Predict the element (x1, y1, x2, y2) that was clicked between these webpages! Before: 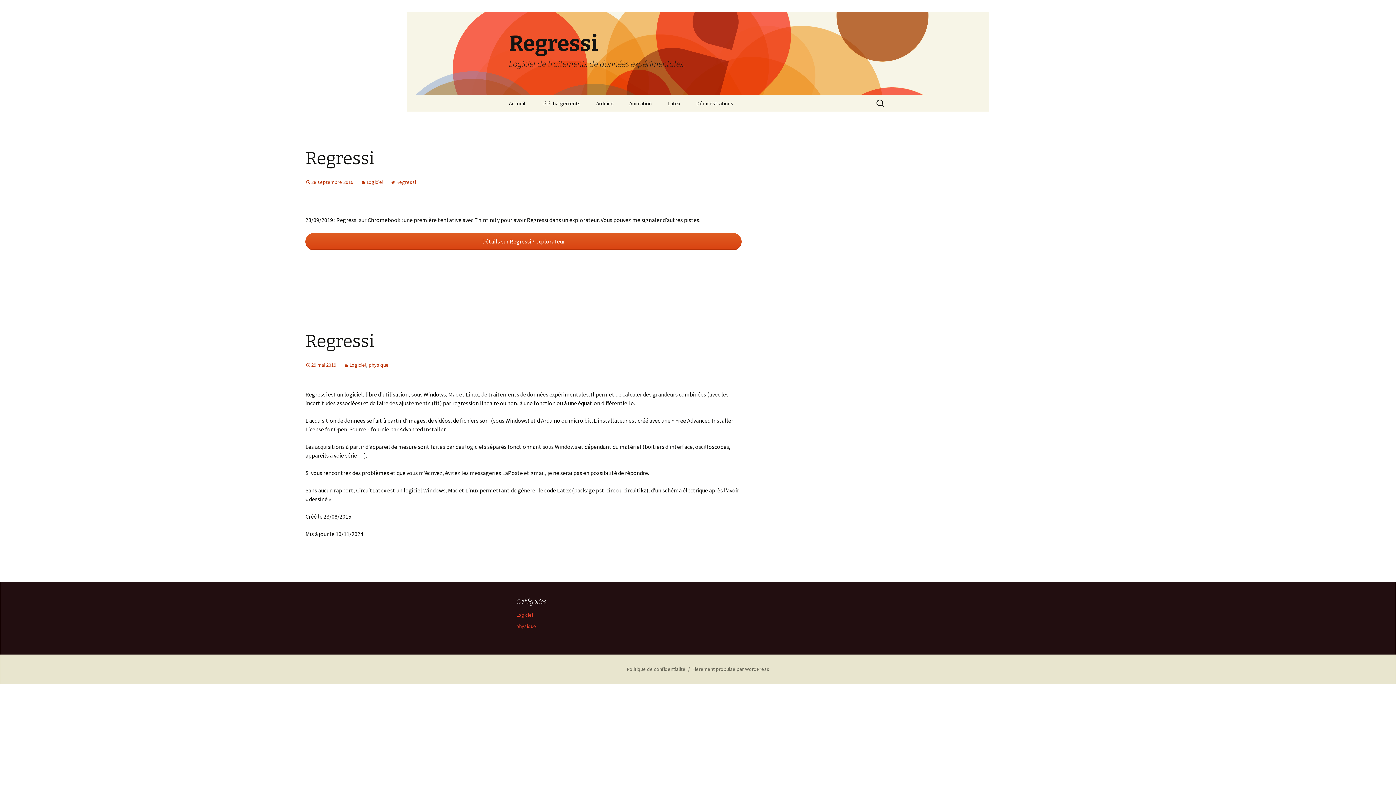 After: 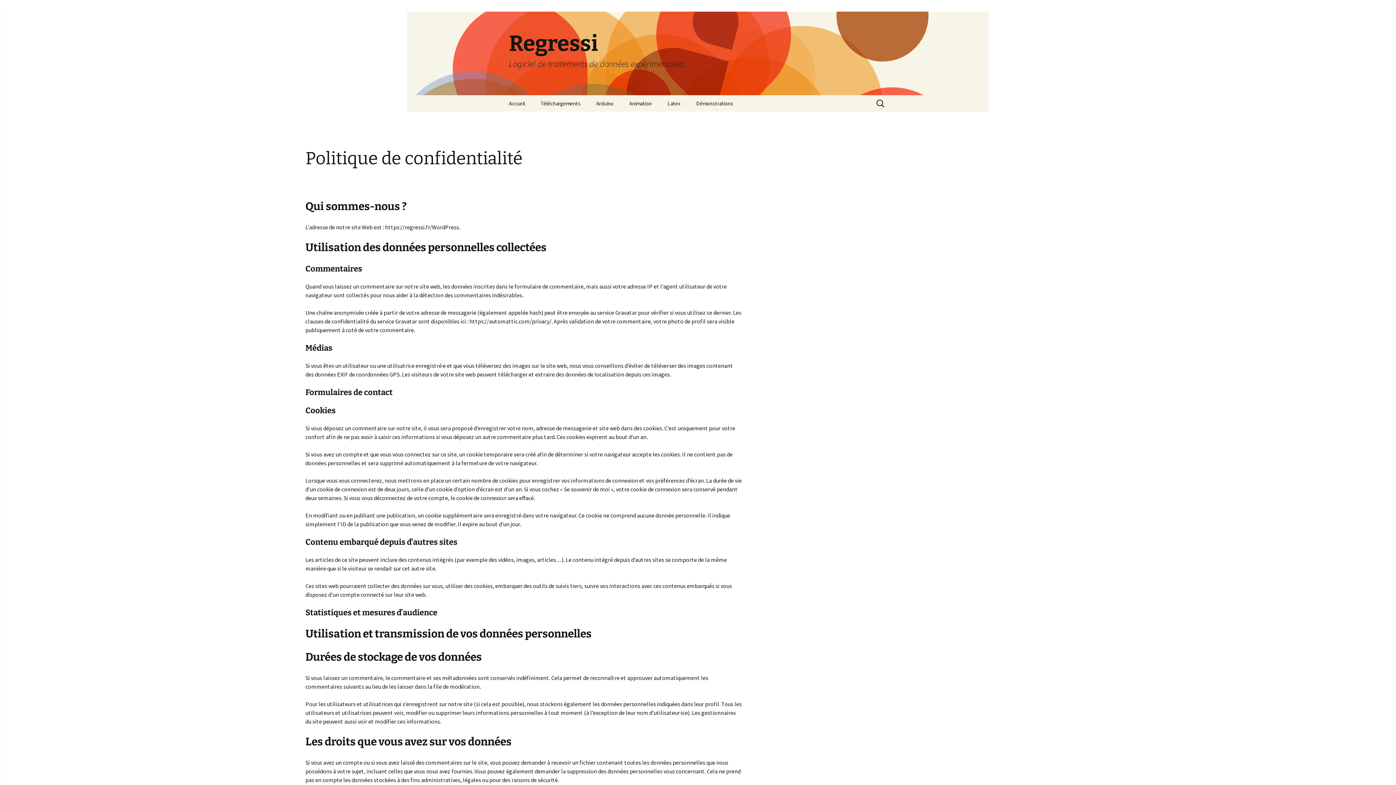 Action: label: Politique de confidentialité bbox: (626, 666, 685, 672)